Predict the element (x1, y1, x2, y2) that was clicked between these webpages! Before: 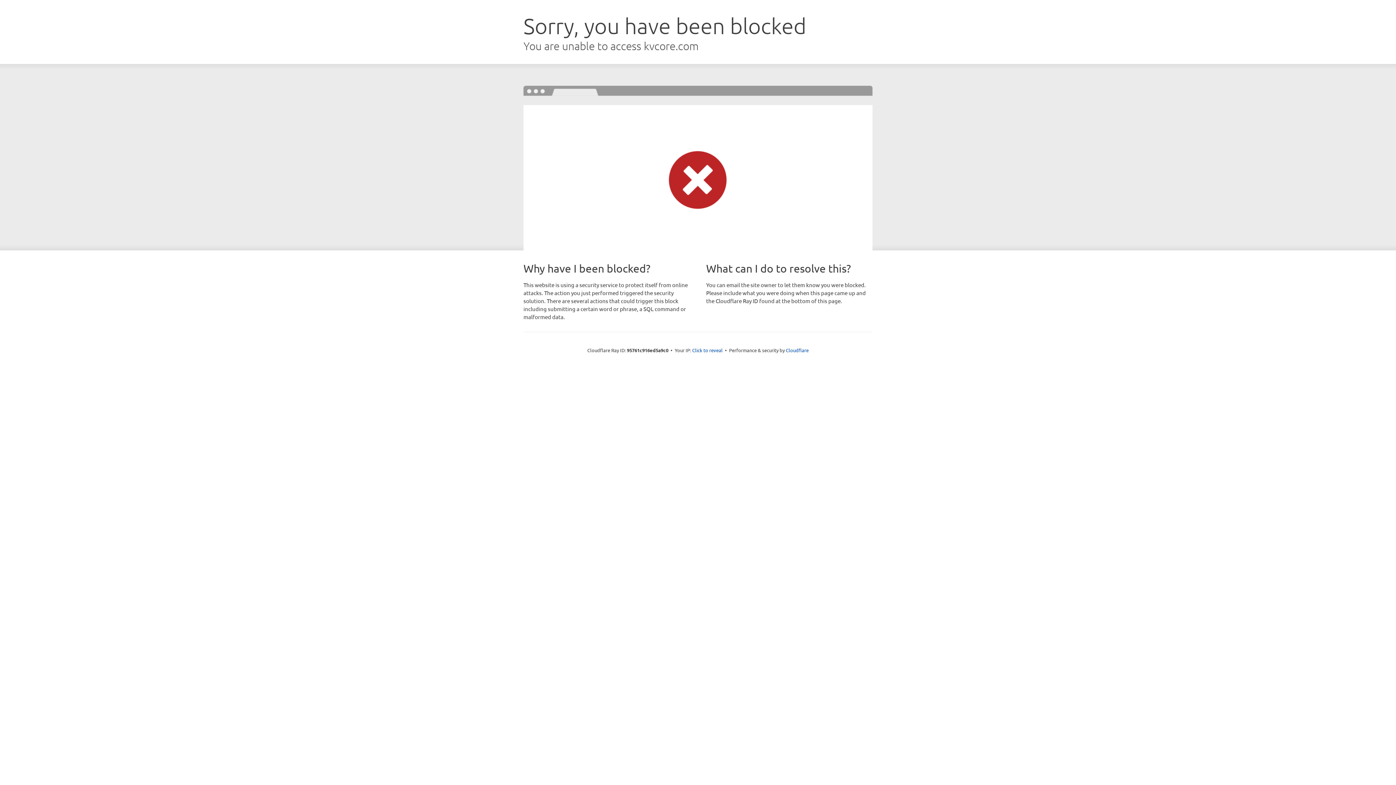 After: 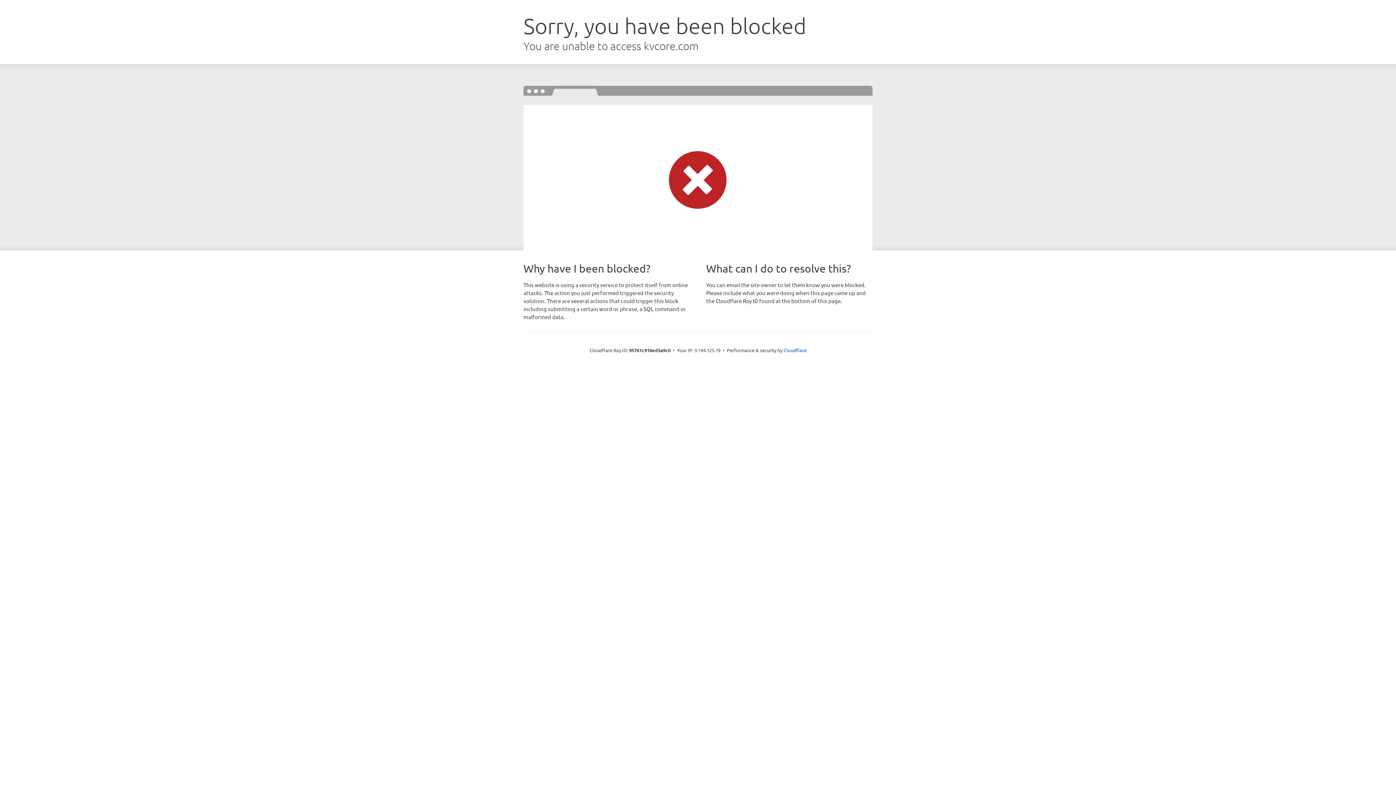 Action: label: Click to reveal bbox: (692, 346, 722, 353)